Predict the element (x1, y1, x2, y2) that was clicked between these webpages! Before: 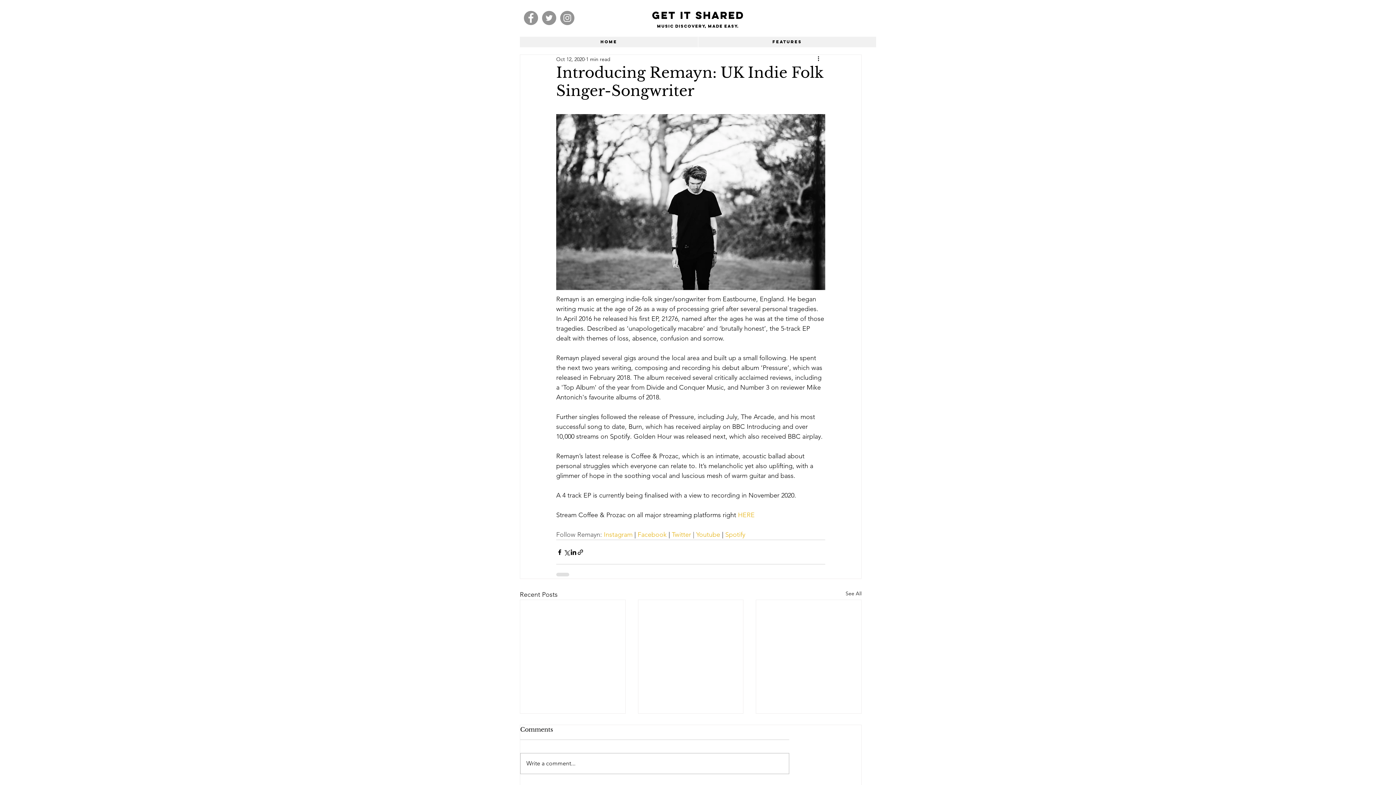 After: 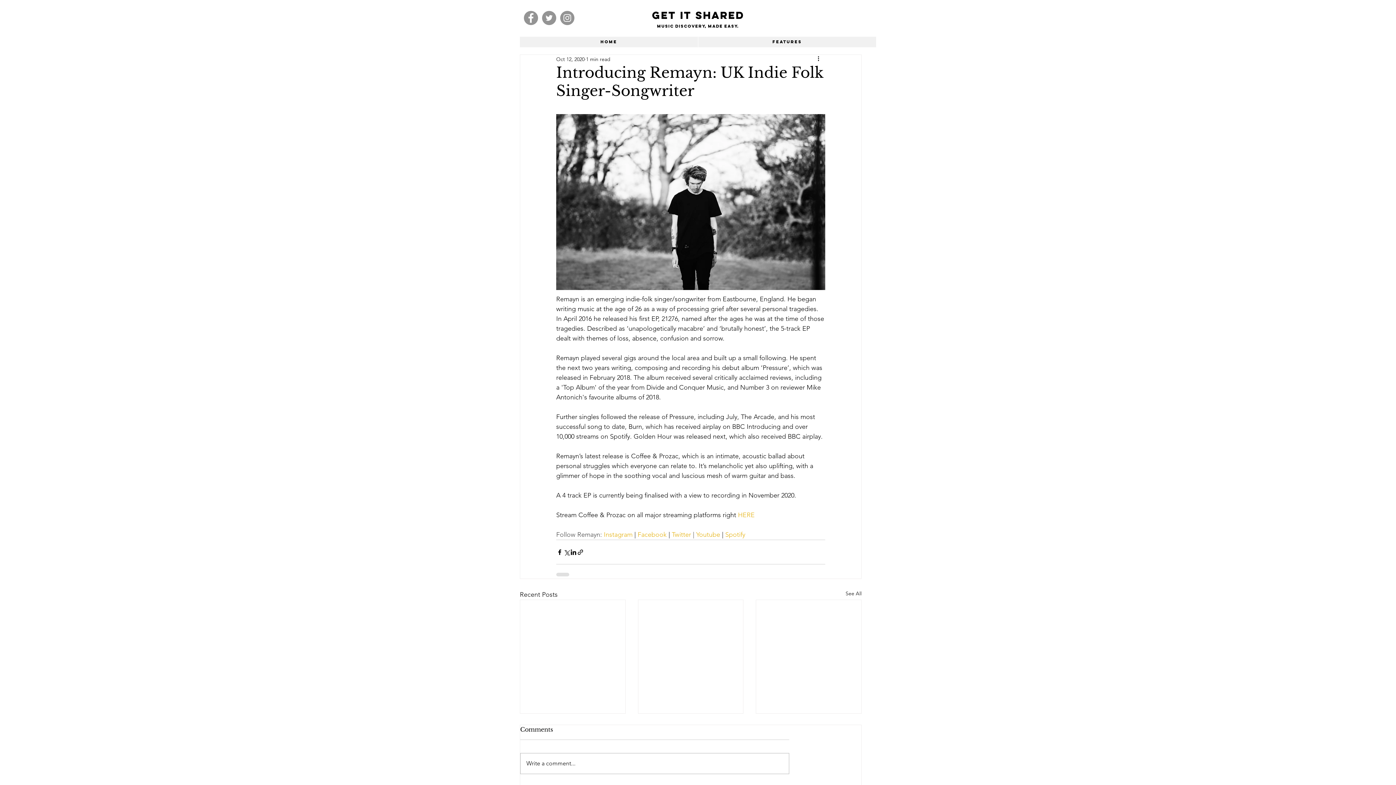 Action: label: Twitter bbox: (672, 530, 691, 538)